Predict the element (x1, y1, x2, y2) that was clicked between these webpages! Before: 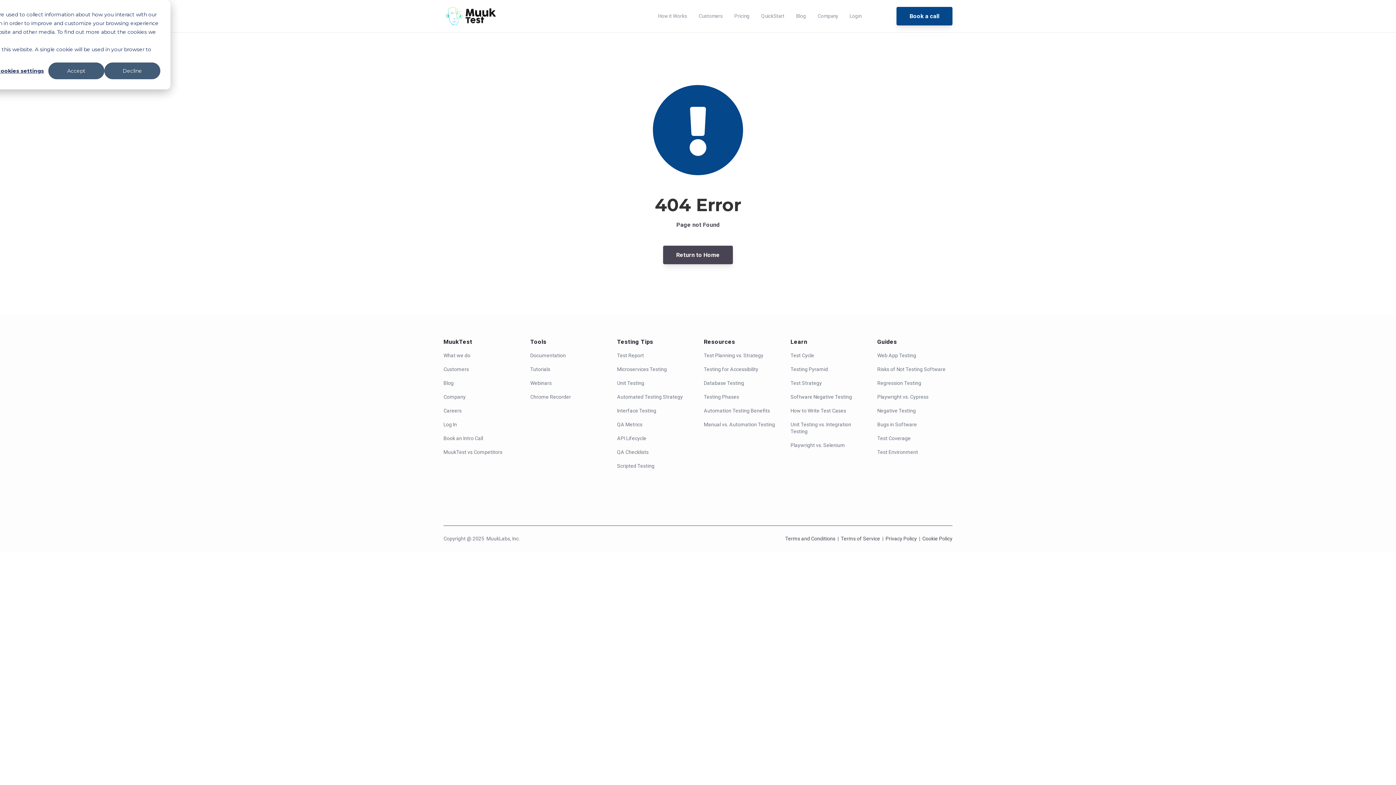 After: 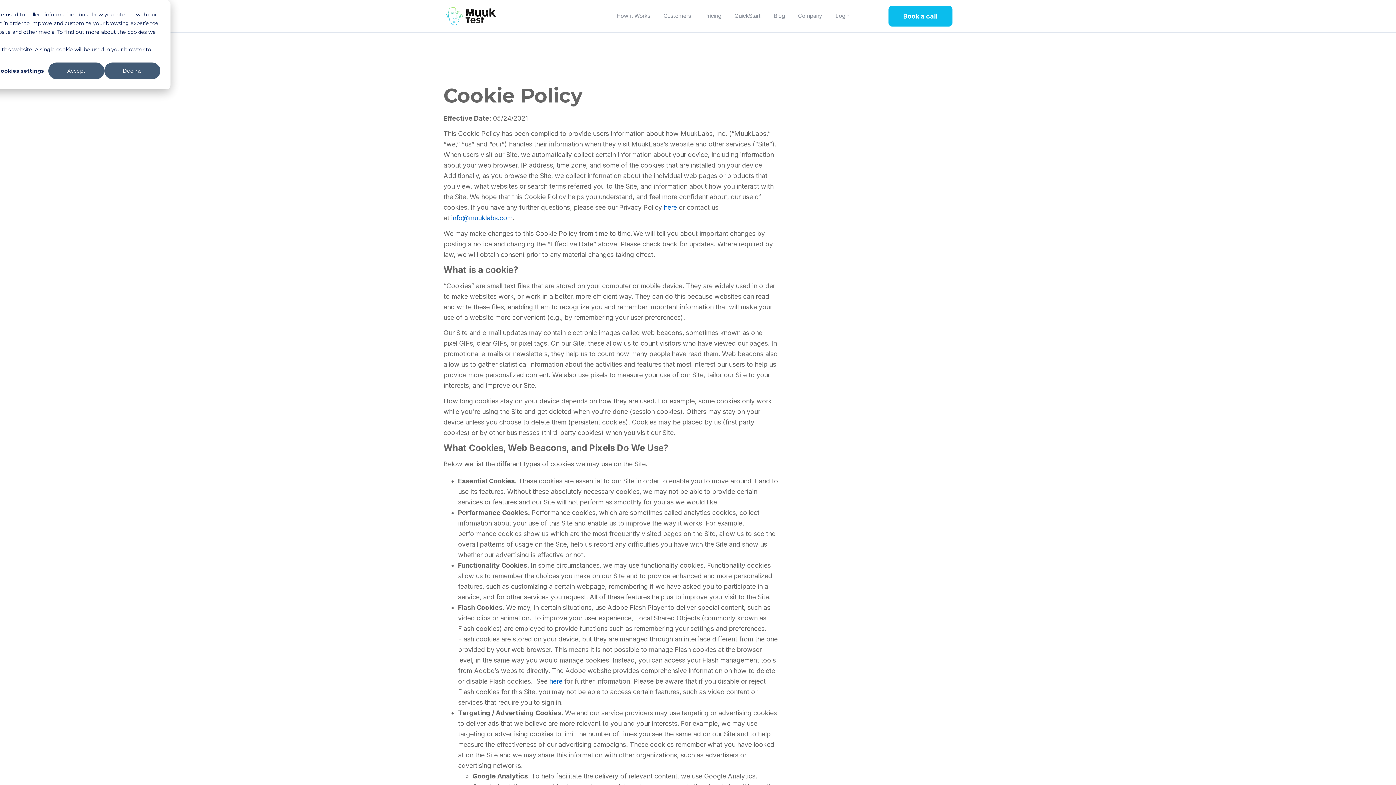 Action: bbox: (922, 536, 952, 541) label: Cookie Policy